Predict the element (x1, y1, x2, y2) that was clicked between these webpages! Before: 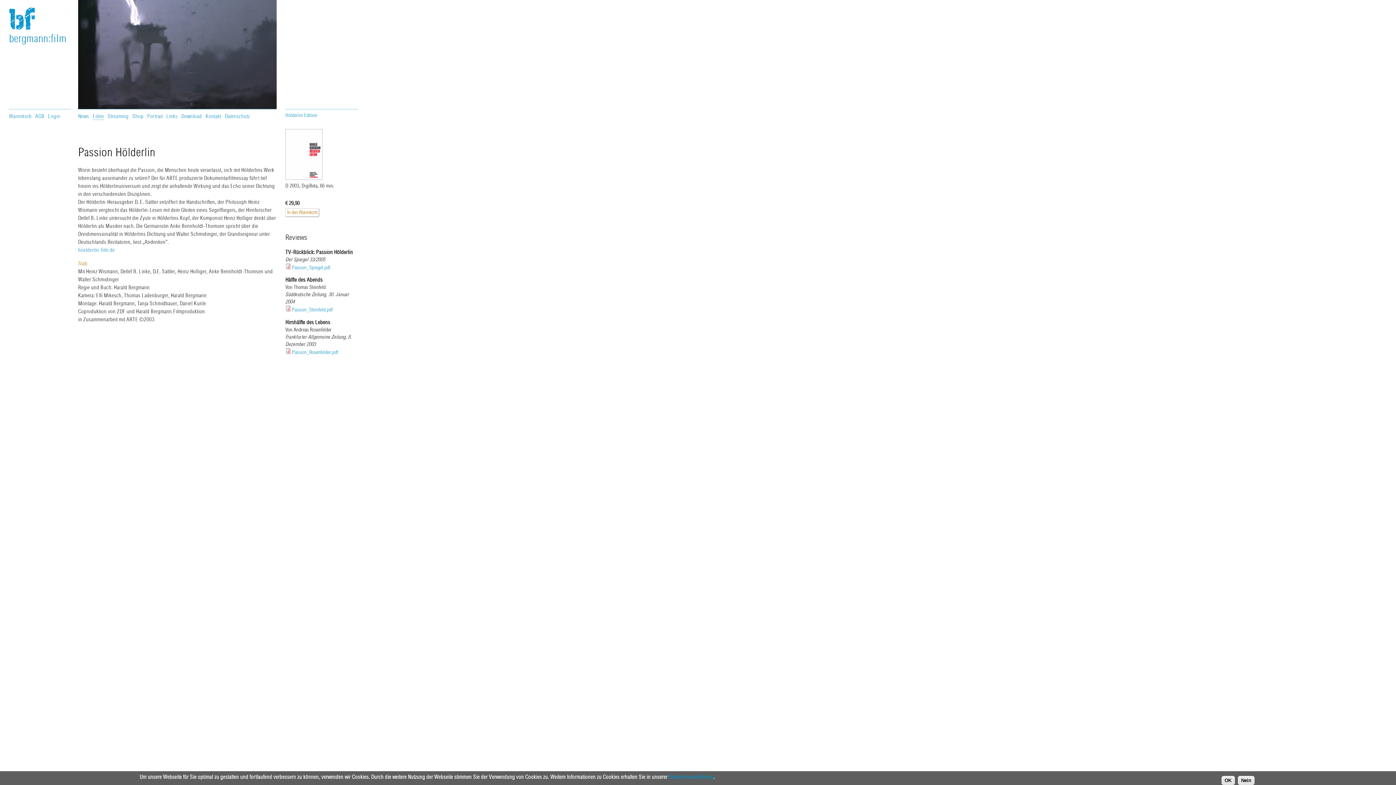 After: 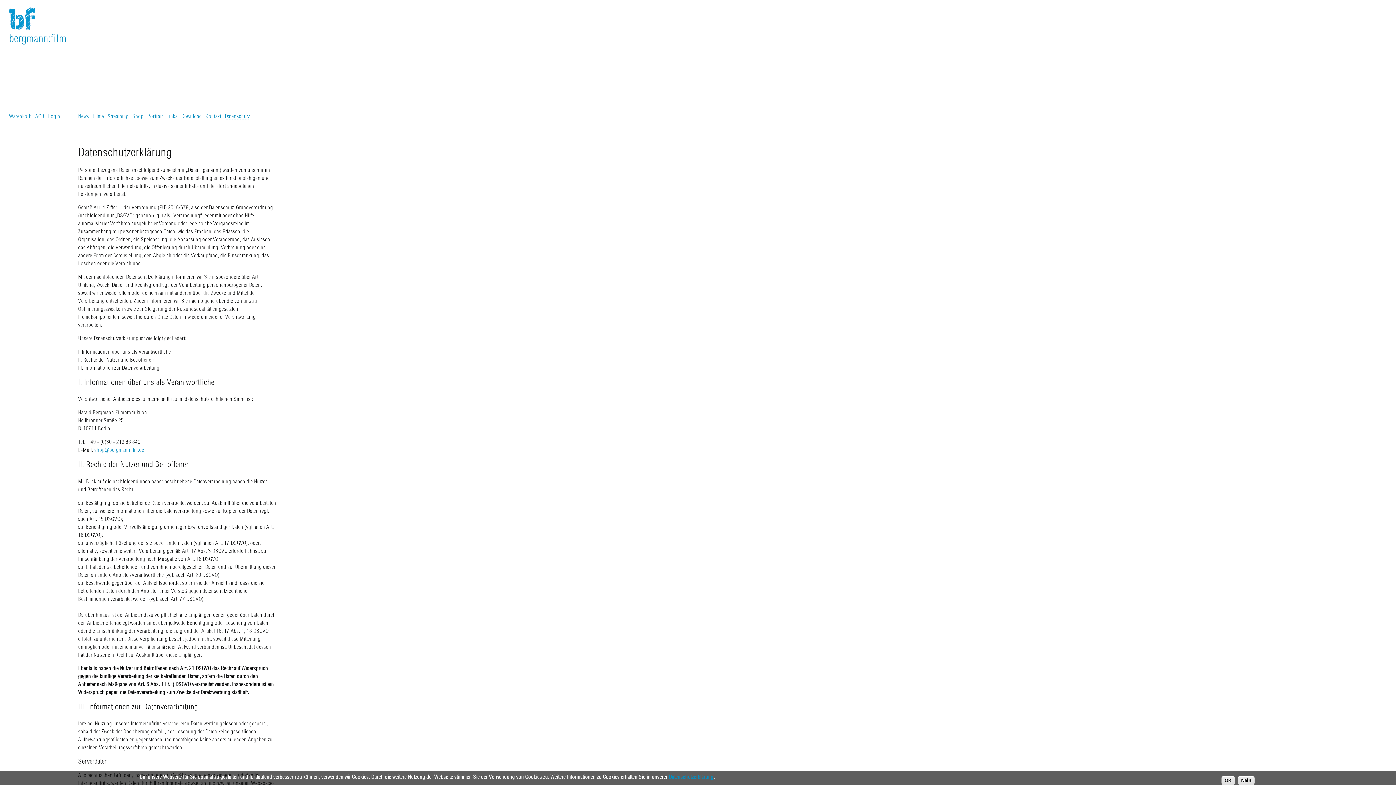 Action: label: Datenschutzerklärung bbox: (668, 774, 713, 780)